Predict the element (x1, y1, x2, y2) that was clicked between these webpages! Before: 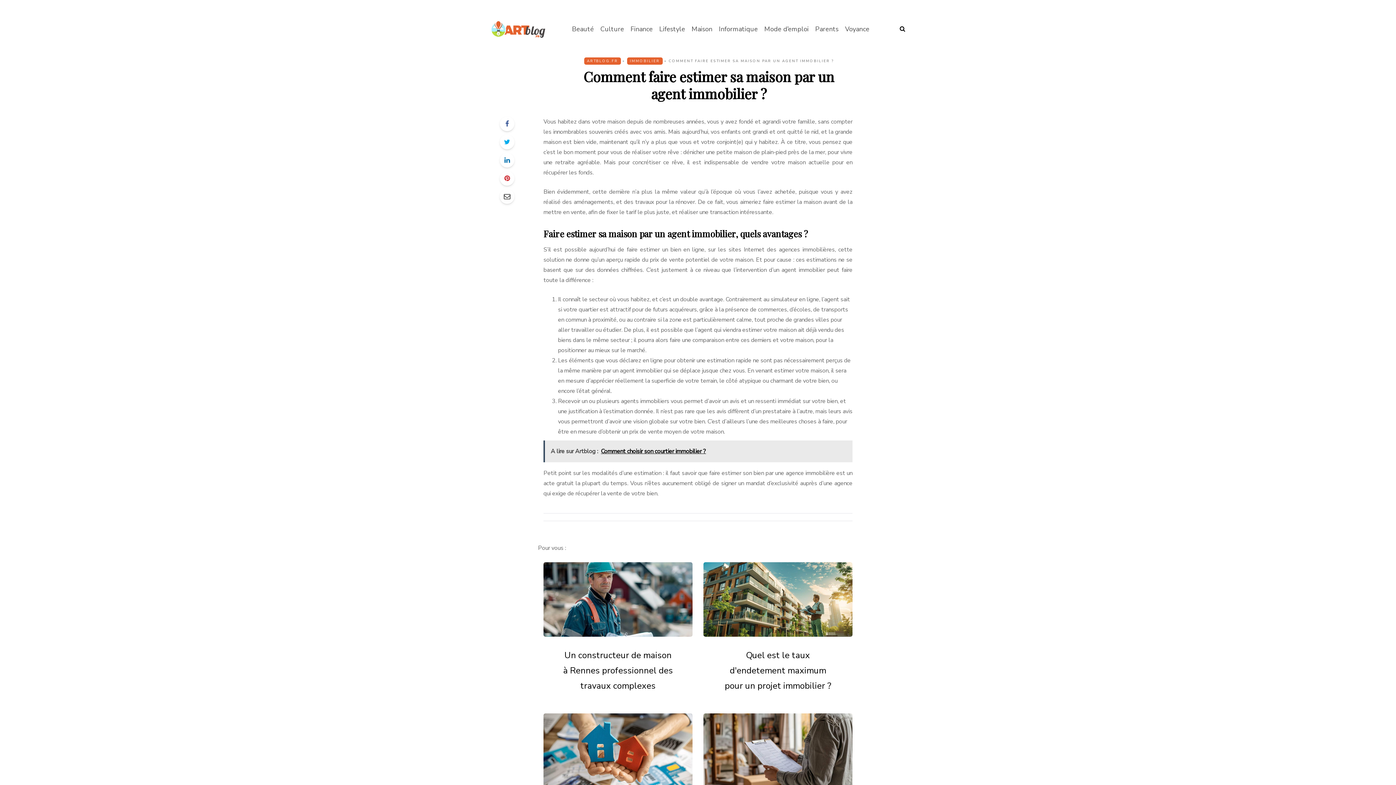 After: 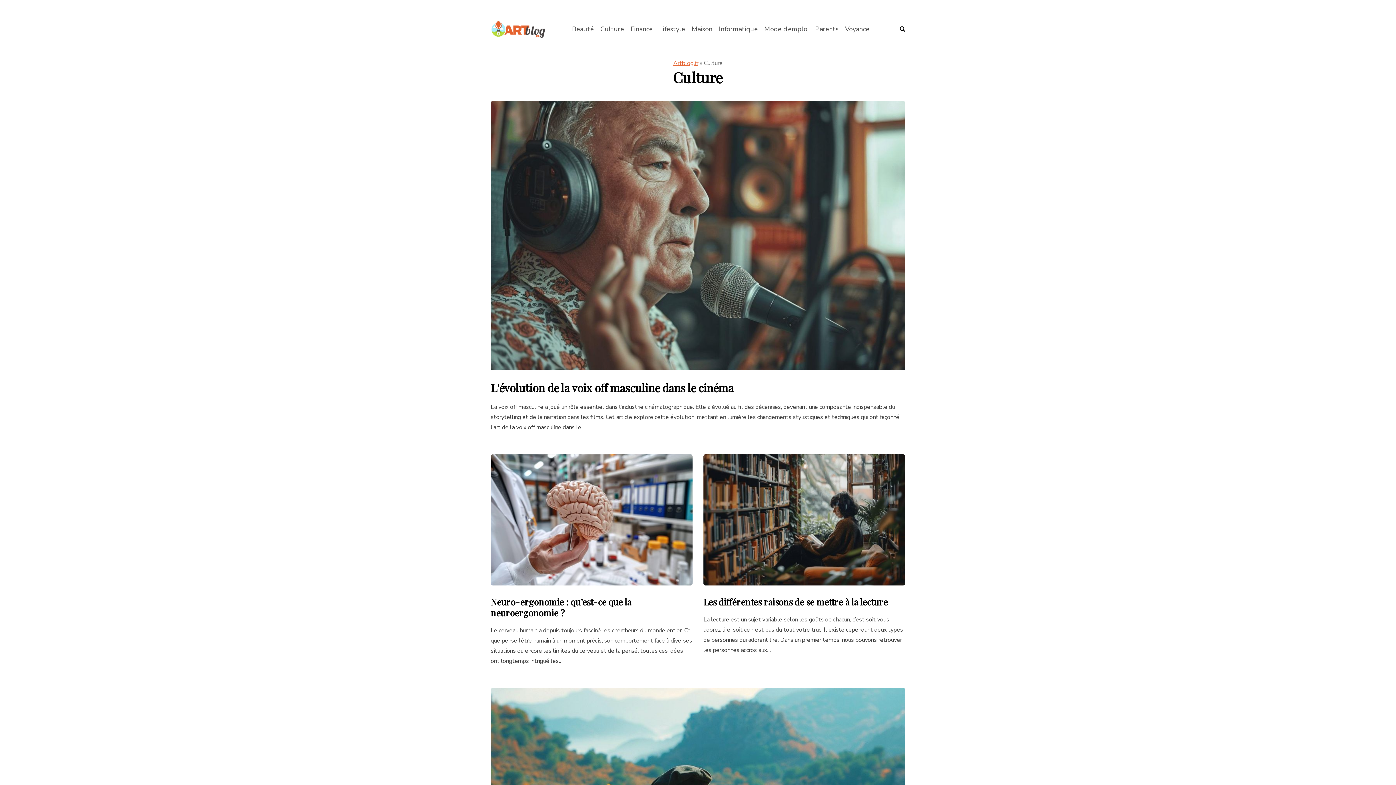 Action: label: Culture bbox: (597, 24, 627, 34)